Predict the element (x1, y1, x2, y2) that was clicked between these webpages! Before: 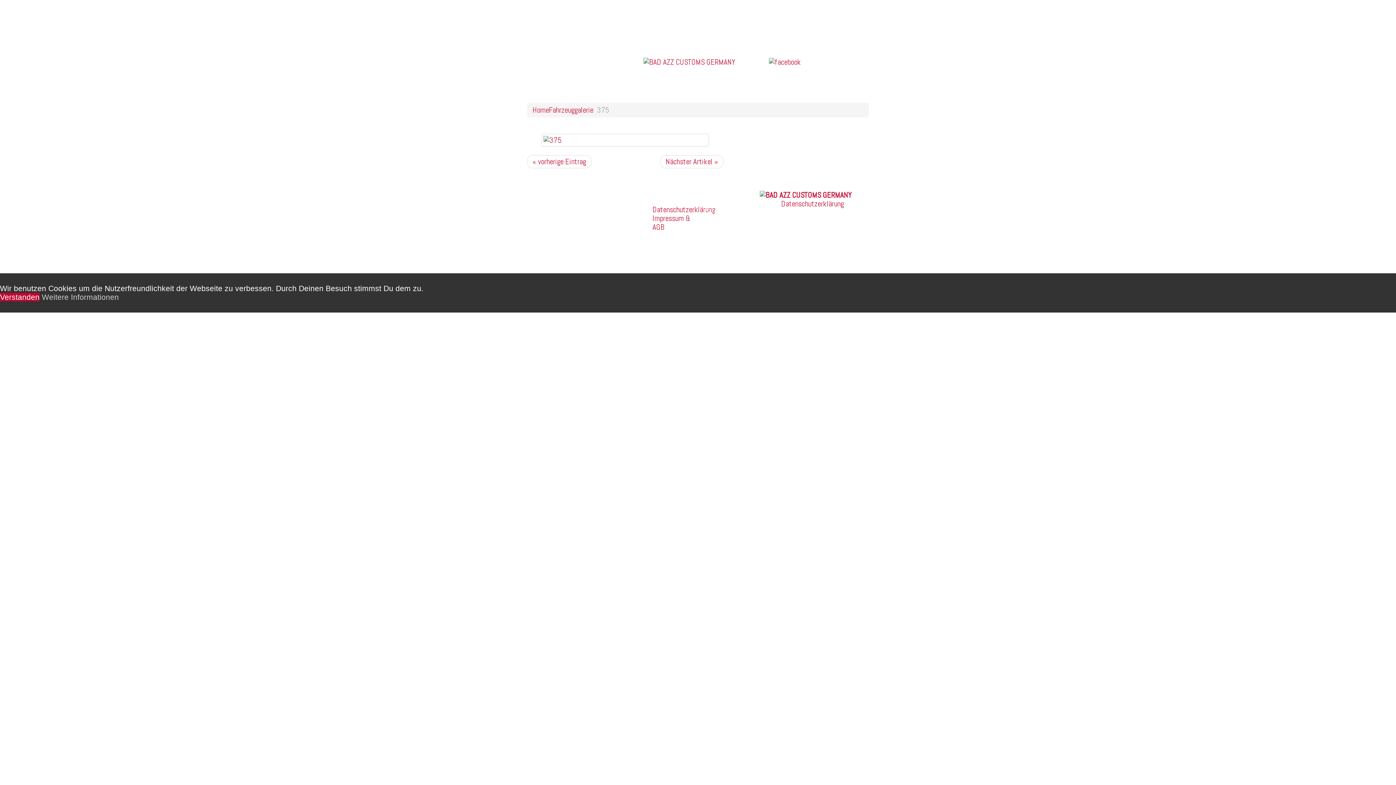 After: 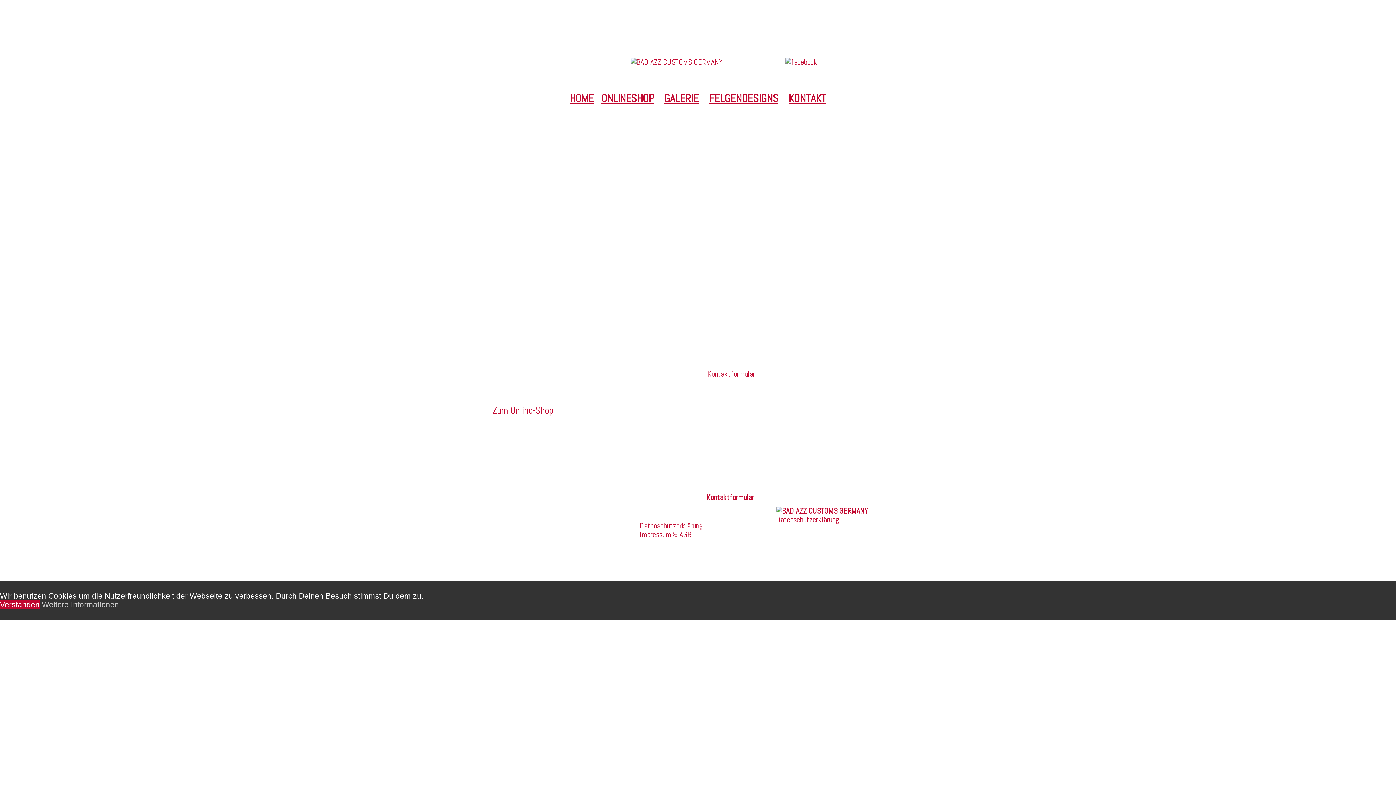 Action: bbox: (643, 56, 735, 66)